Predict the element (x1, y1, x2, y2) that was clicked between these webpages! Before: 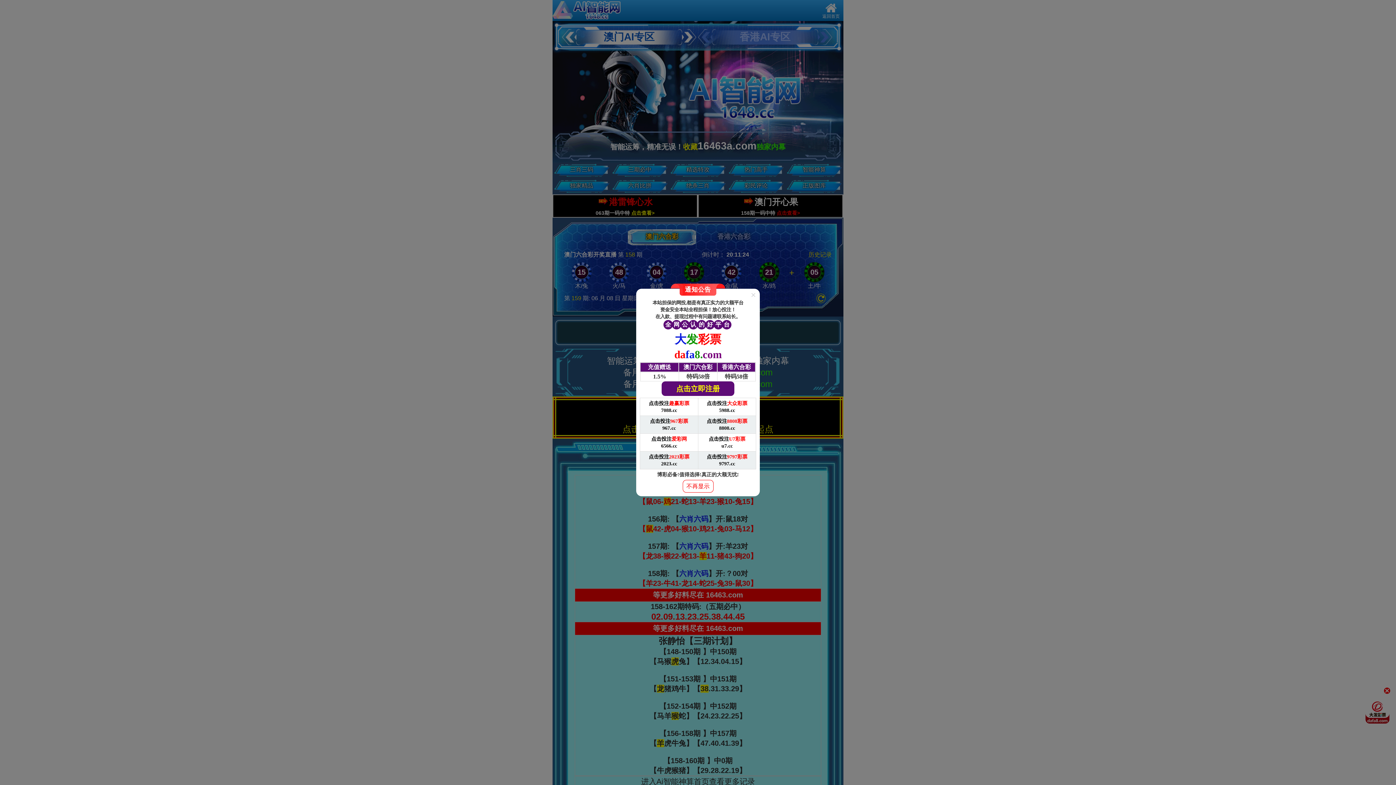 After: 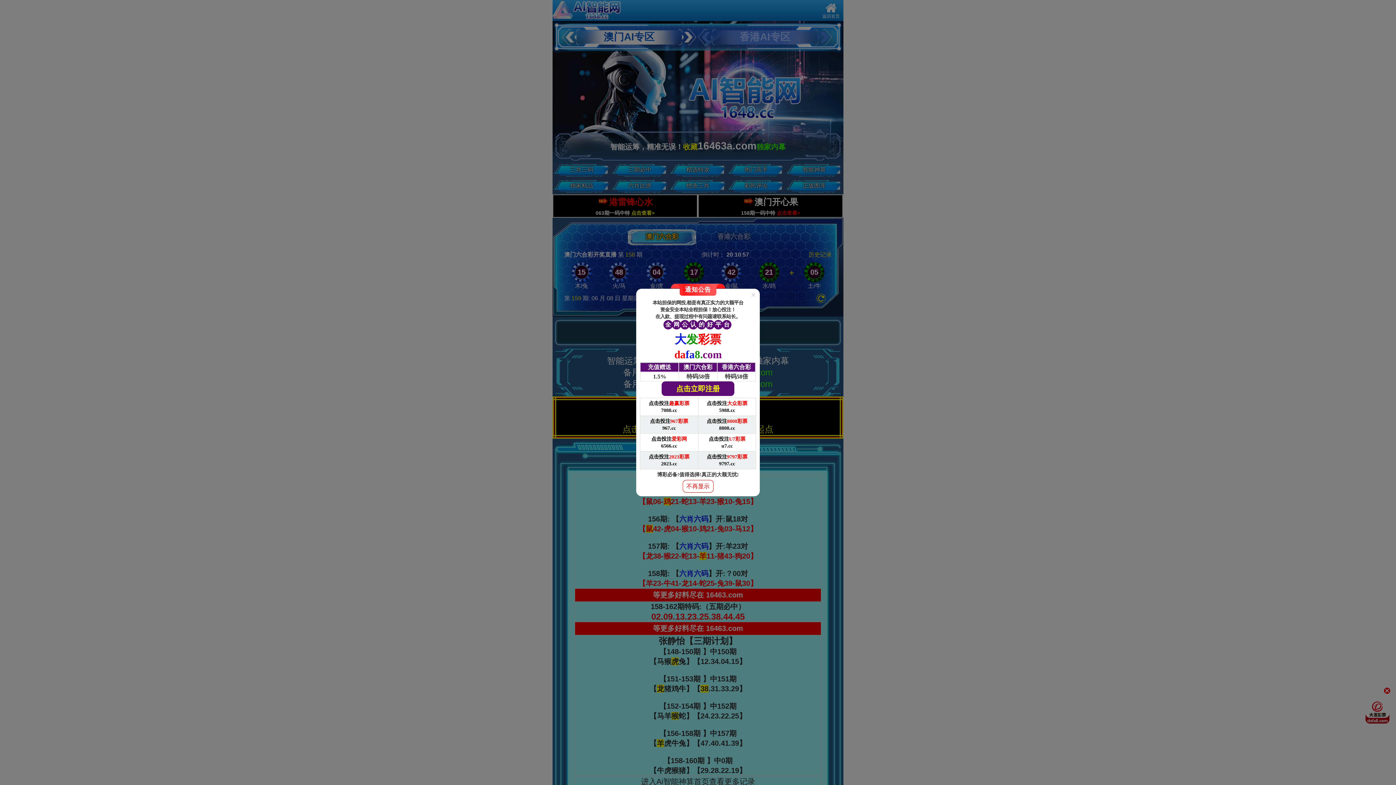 Action: bbox: (640, 451, 698, 469) label: 点击投注2023彩票

2023.cc